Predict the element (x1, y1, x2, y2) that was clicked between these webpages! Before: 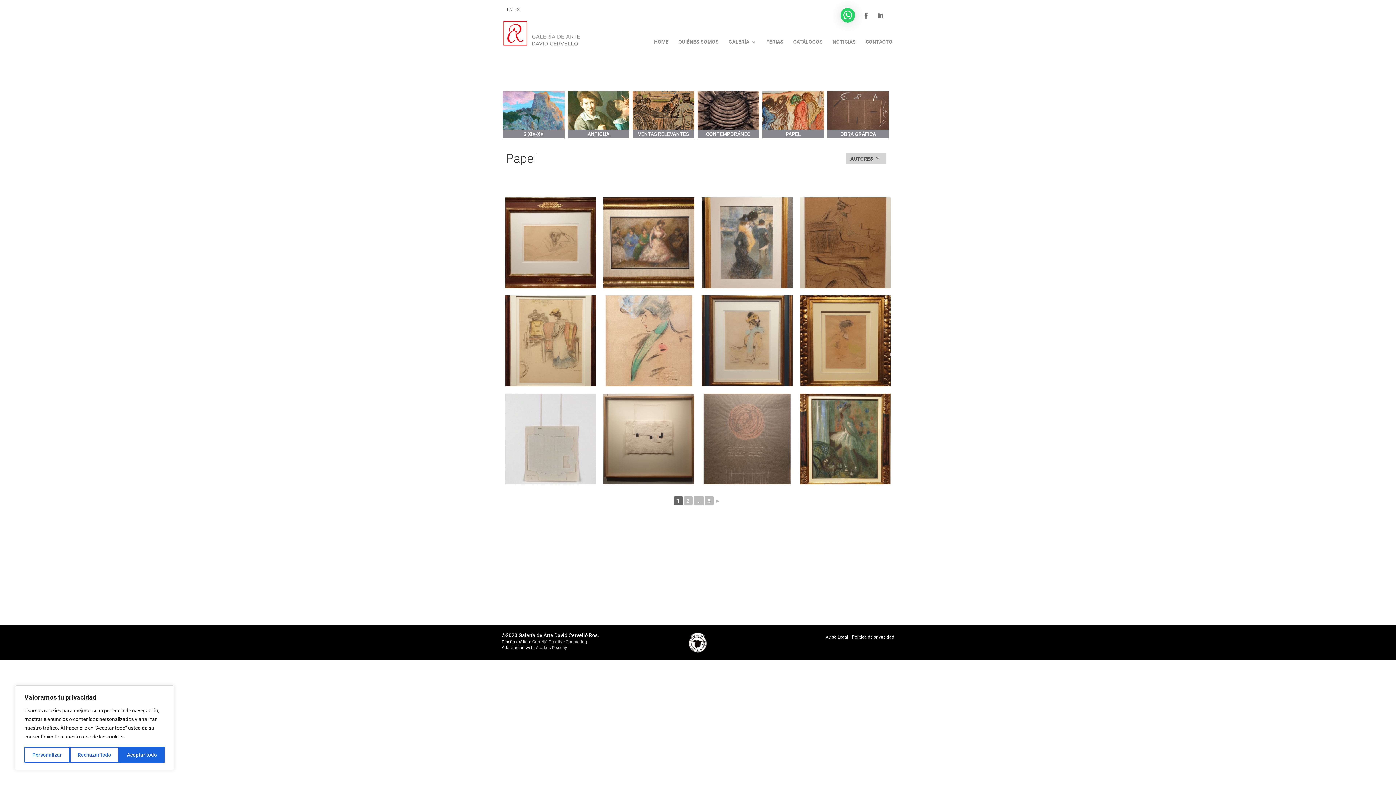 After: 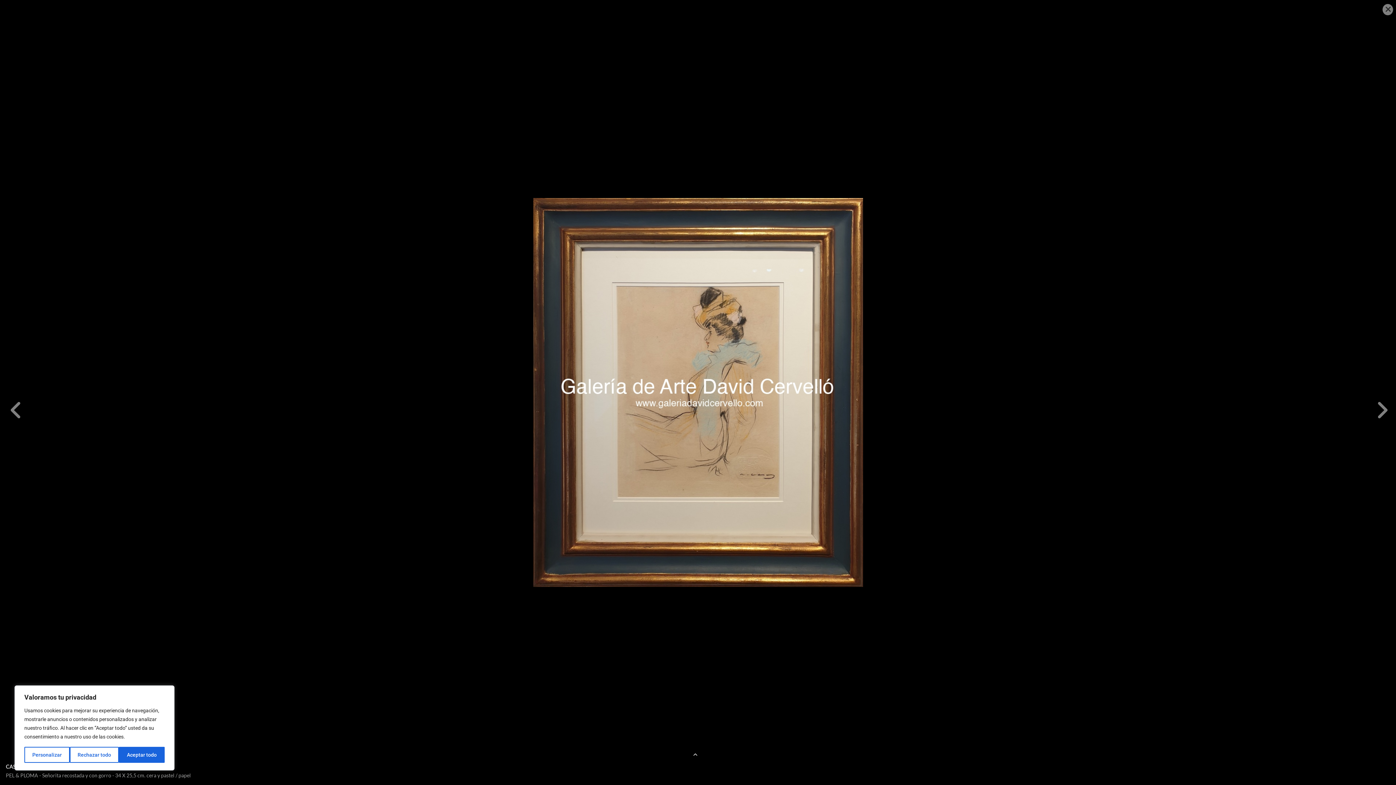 Action: bbox: (701, 295, 792, 386) label: CASAS RAMÓN

PEL & PLOMA - Señorita recostada y con gorro - 34 X 25,5 cm. cera y pastel / papel